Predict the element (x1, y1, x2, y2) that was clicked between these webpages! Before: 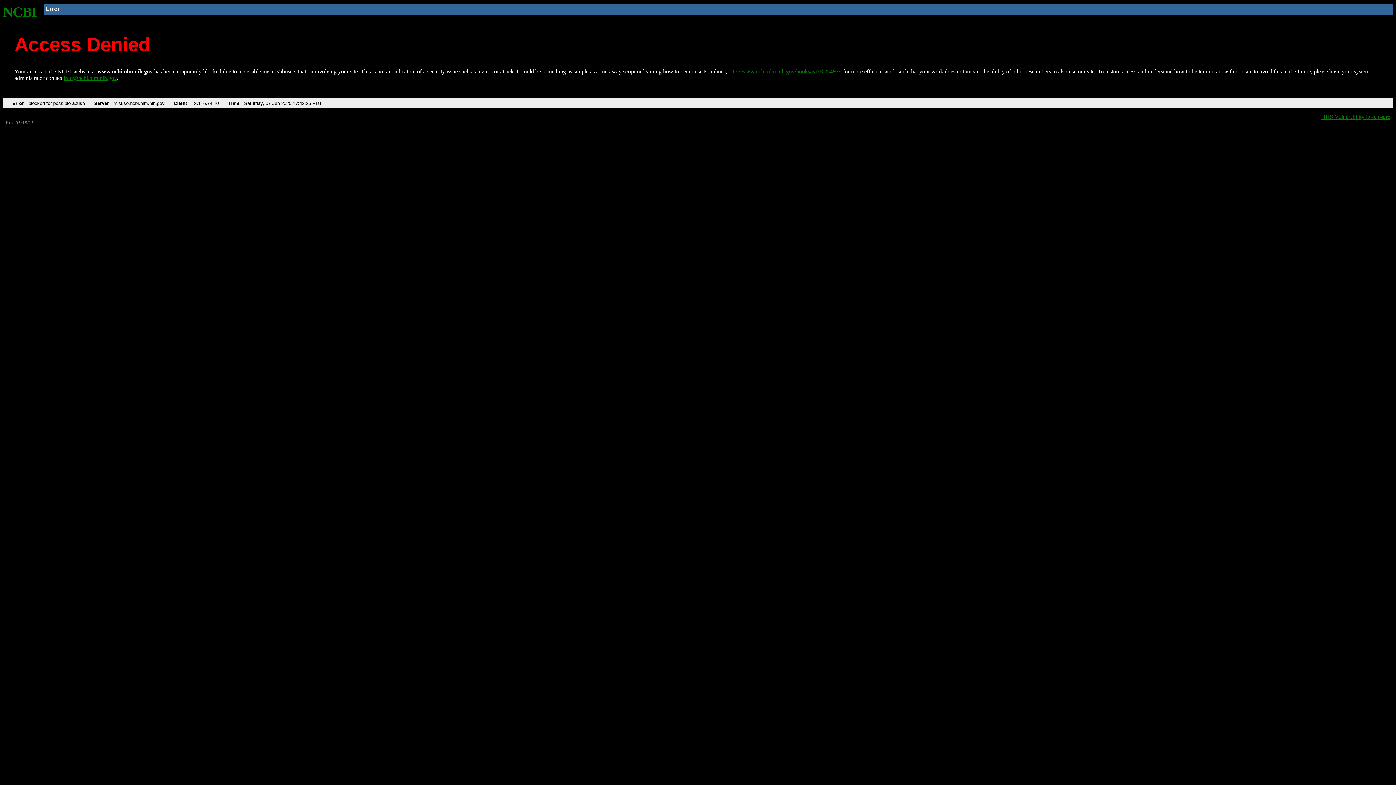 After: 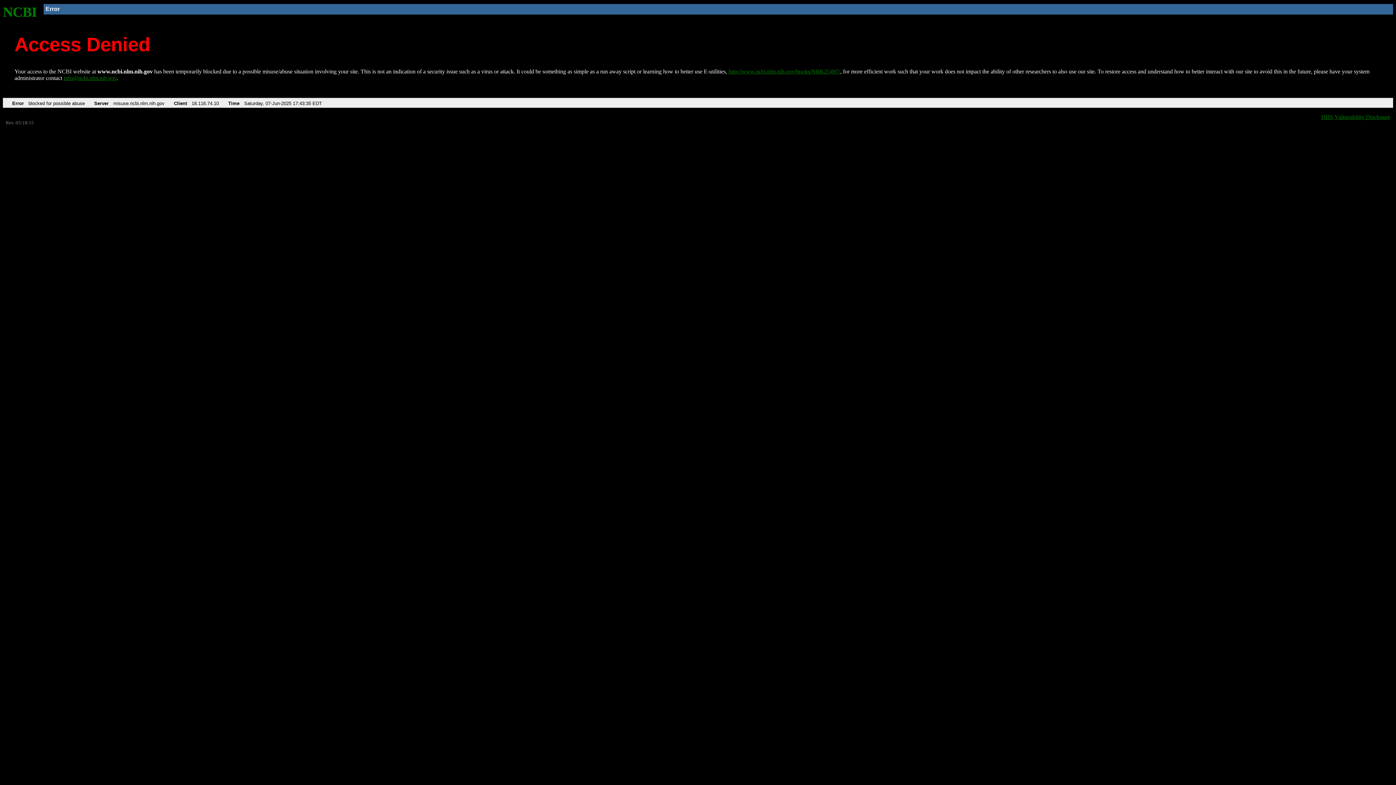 Action: bbox: (63, 75, 116, 81) label: info@ncbi.nlm.nih.gov